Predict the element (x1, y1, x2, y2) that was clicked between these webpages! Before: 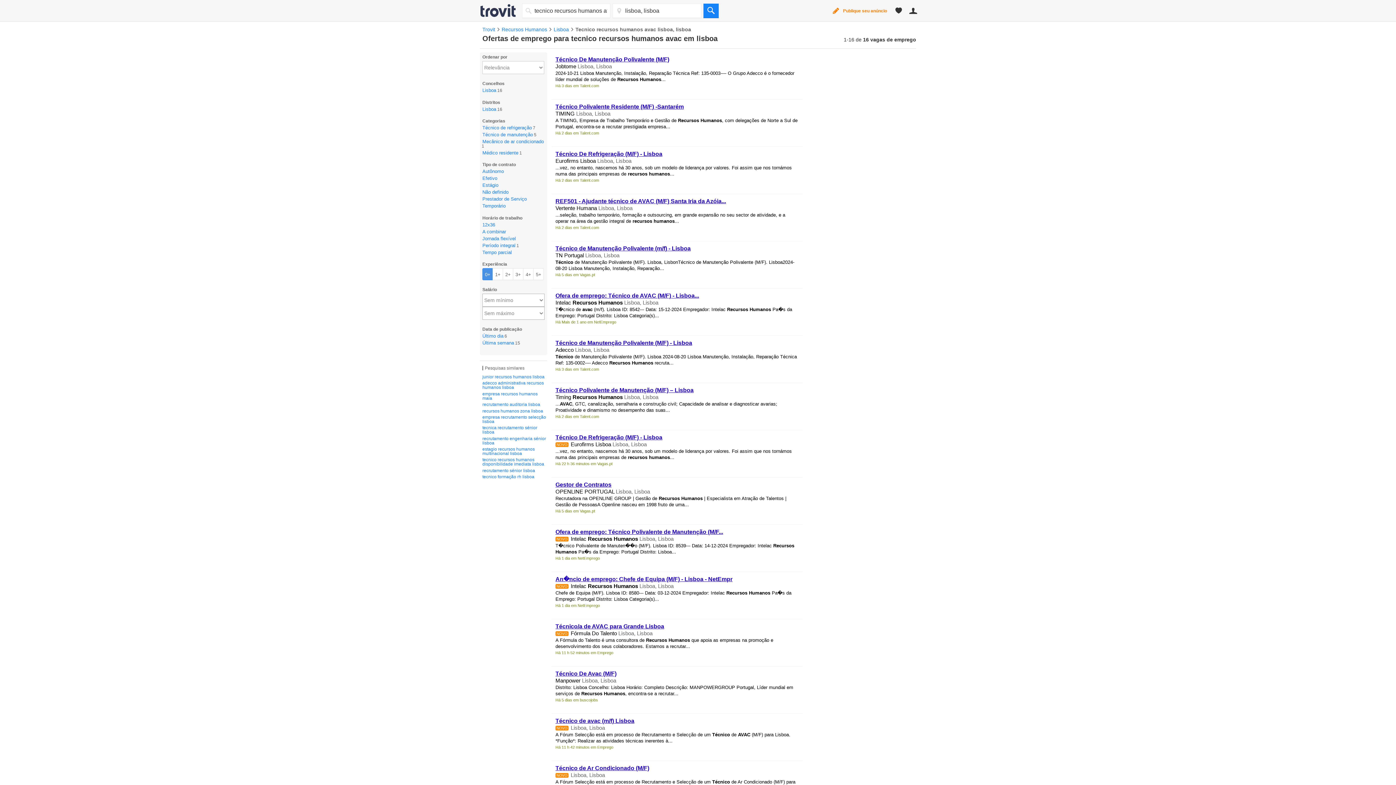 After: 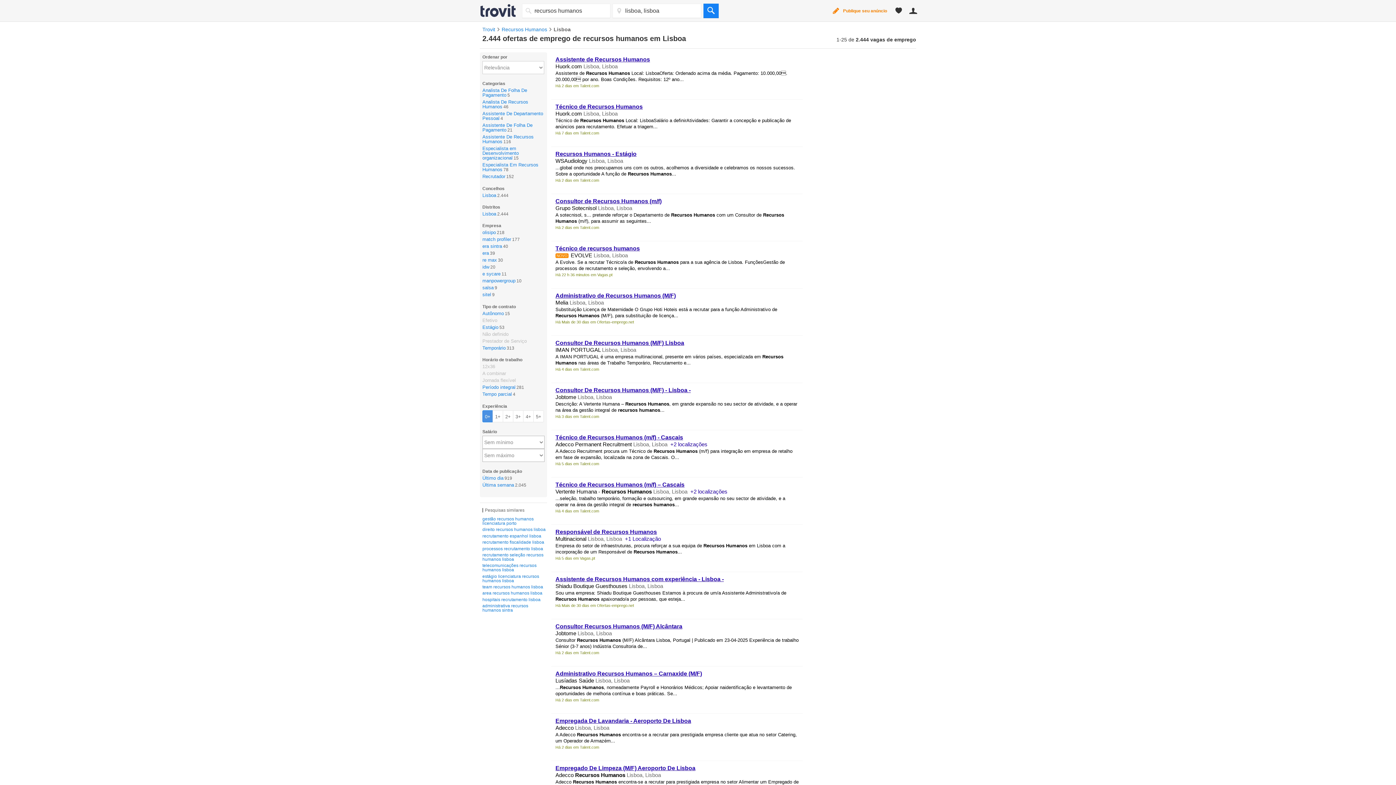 Action: label: Lisboa bbox: (553, 26, 569, 32)